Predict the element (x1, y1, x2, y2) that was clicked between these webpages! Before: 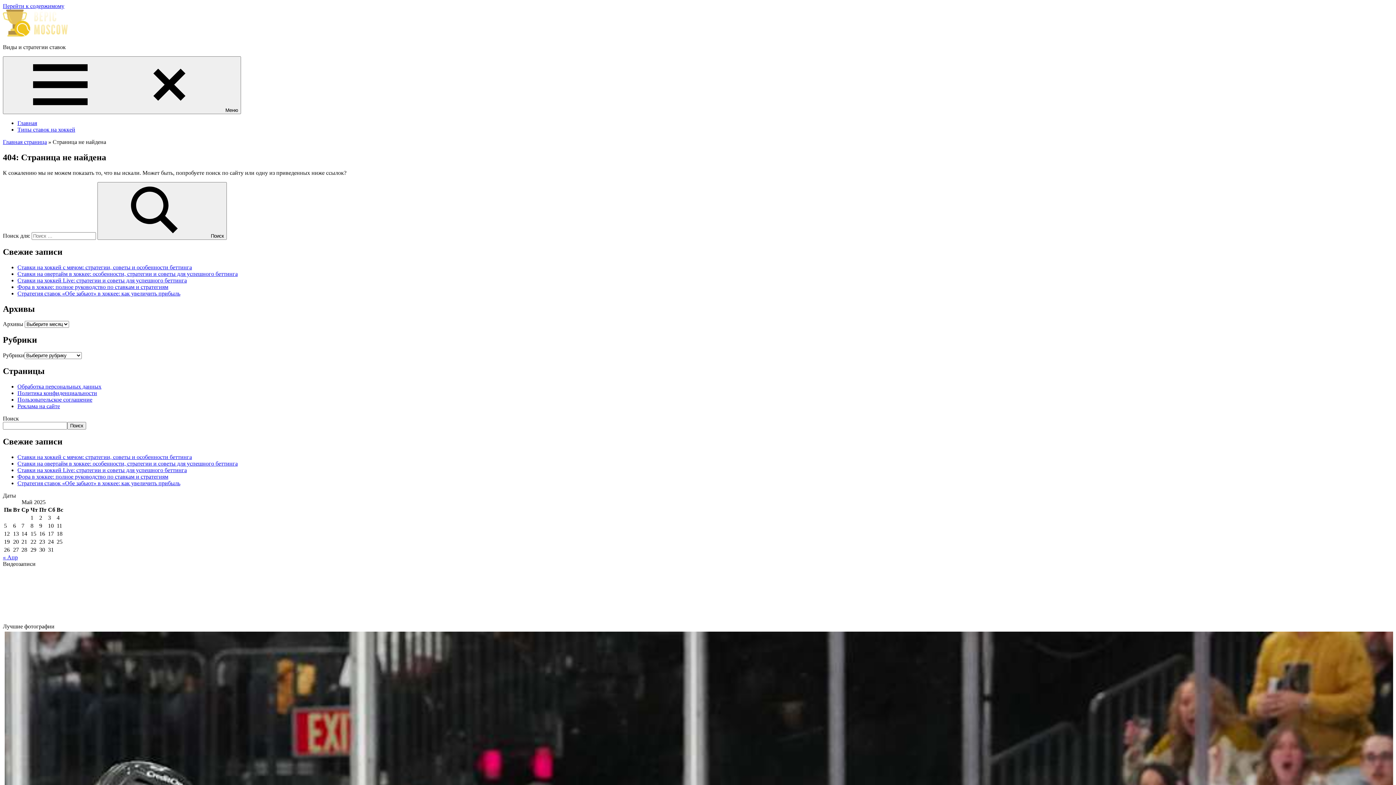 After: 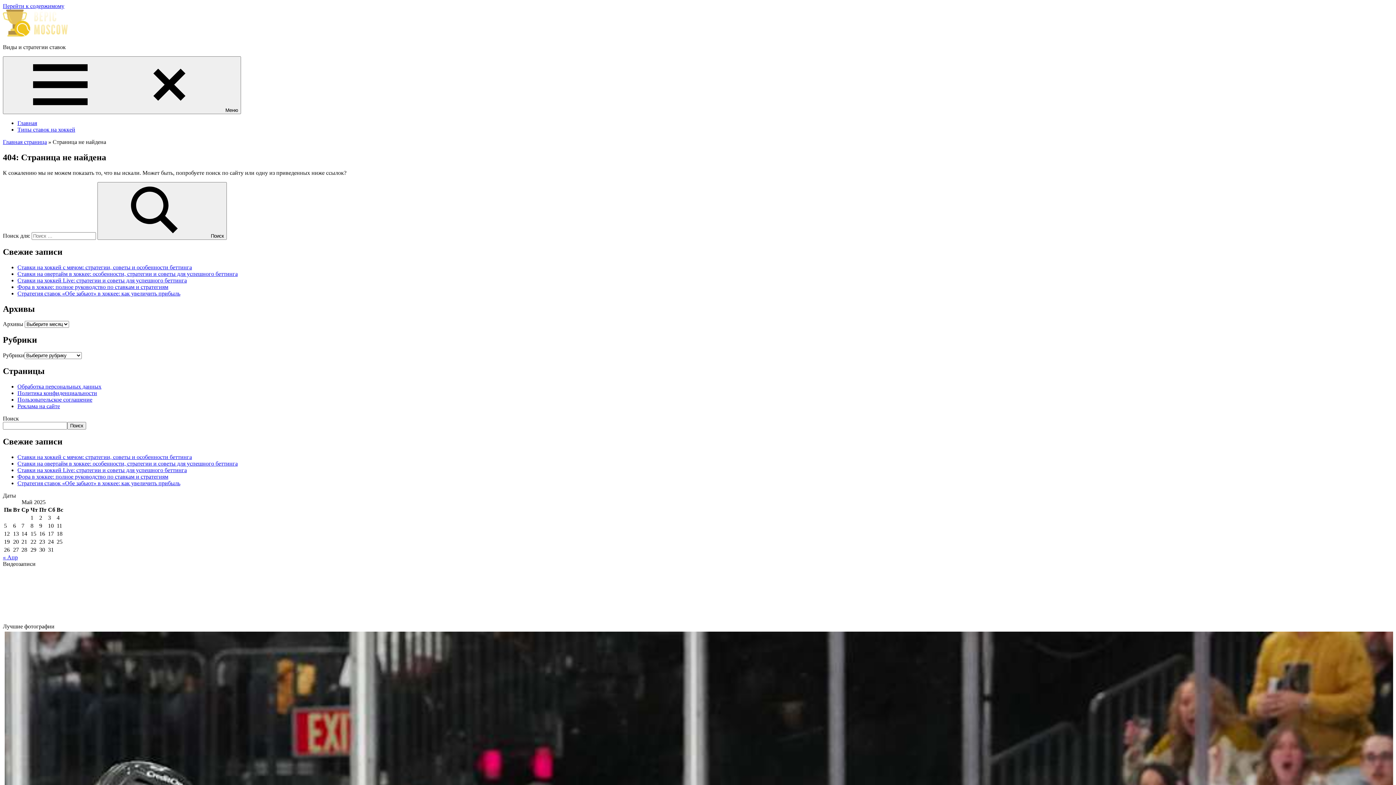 Action: bbox: (149, 567, 219, 623)